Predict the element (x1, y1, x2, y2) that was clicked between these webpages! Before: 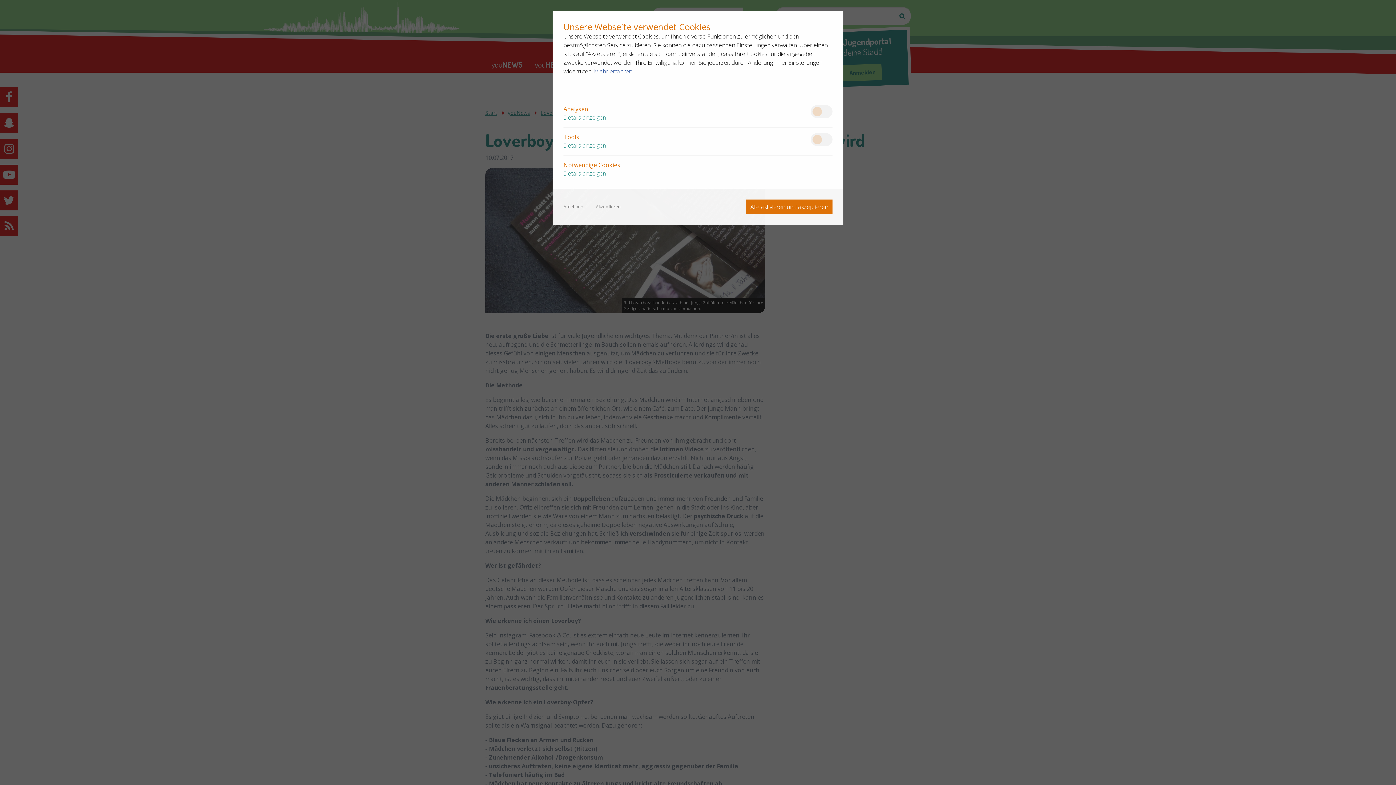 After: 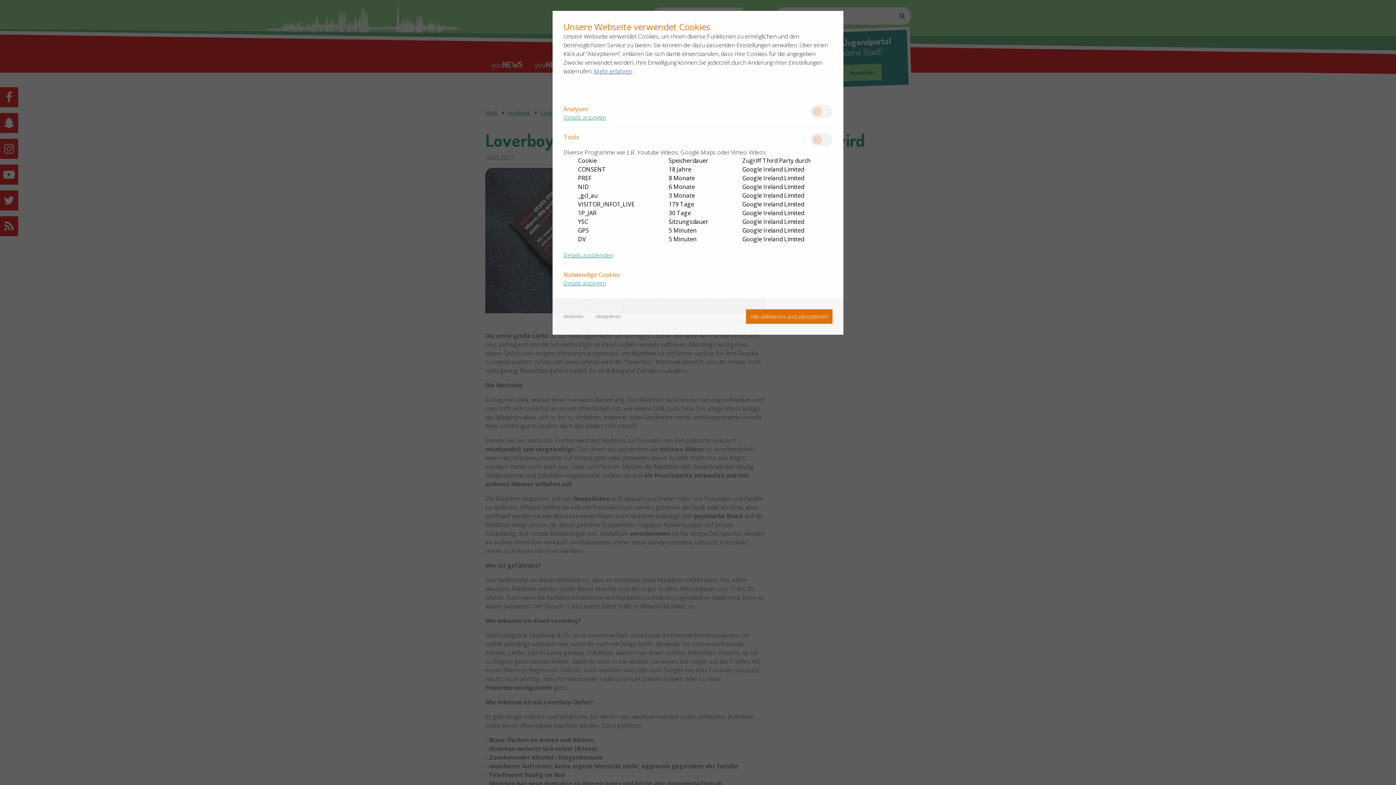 Action: label: Details anzeigen bbox: (563, 141, 606, 149)